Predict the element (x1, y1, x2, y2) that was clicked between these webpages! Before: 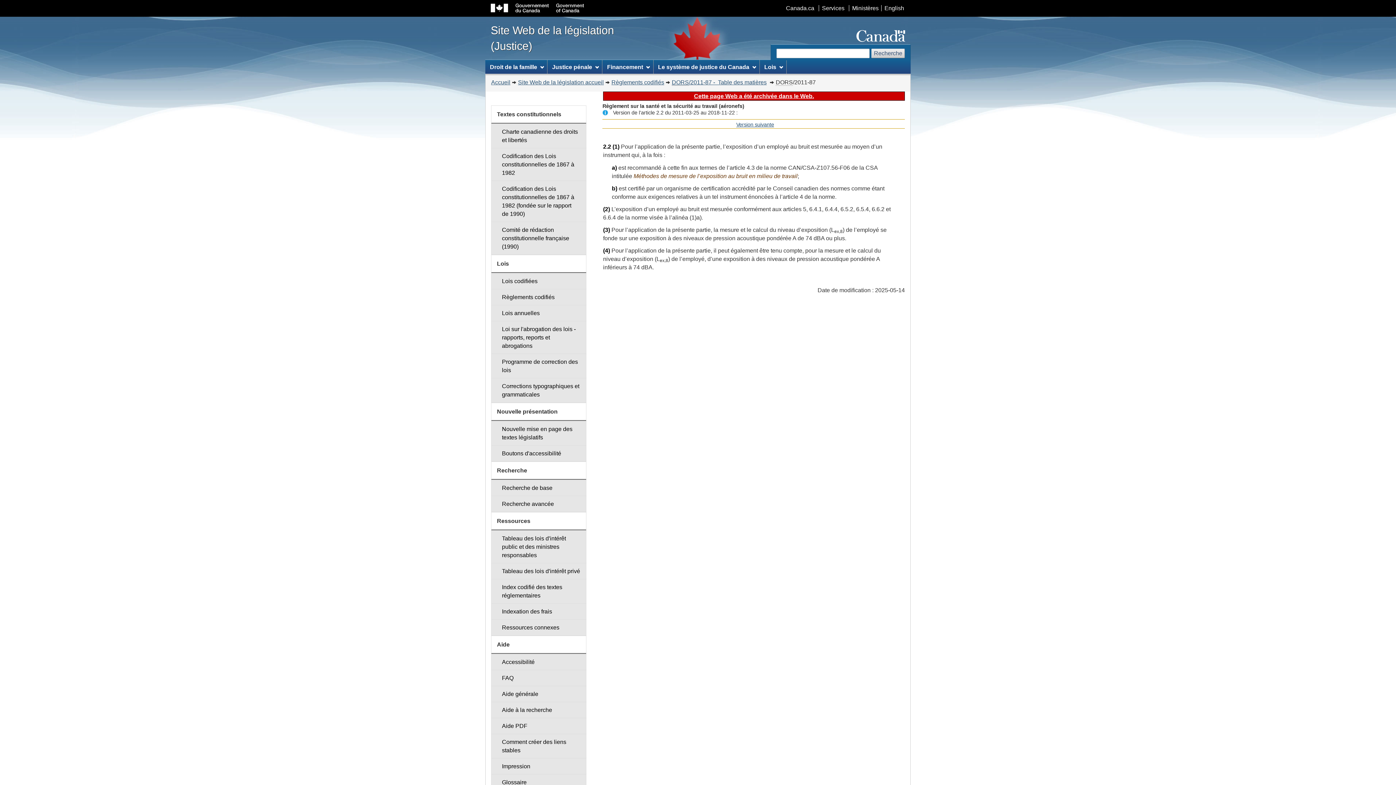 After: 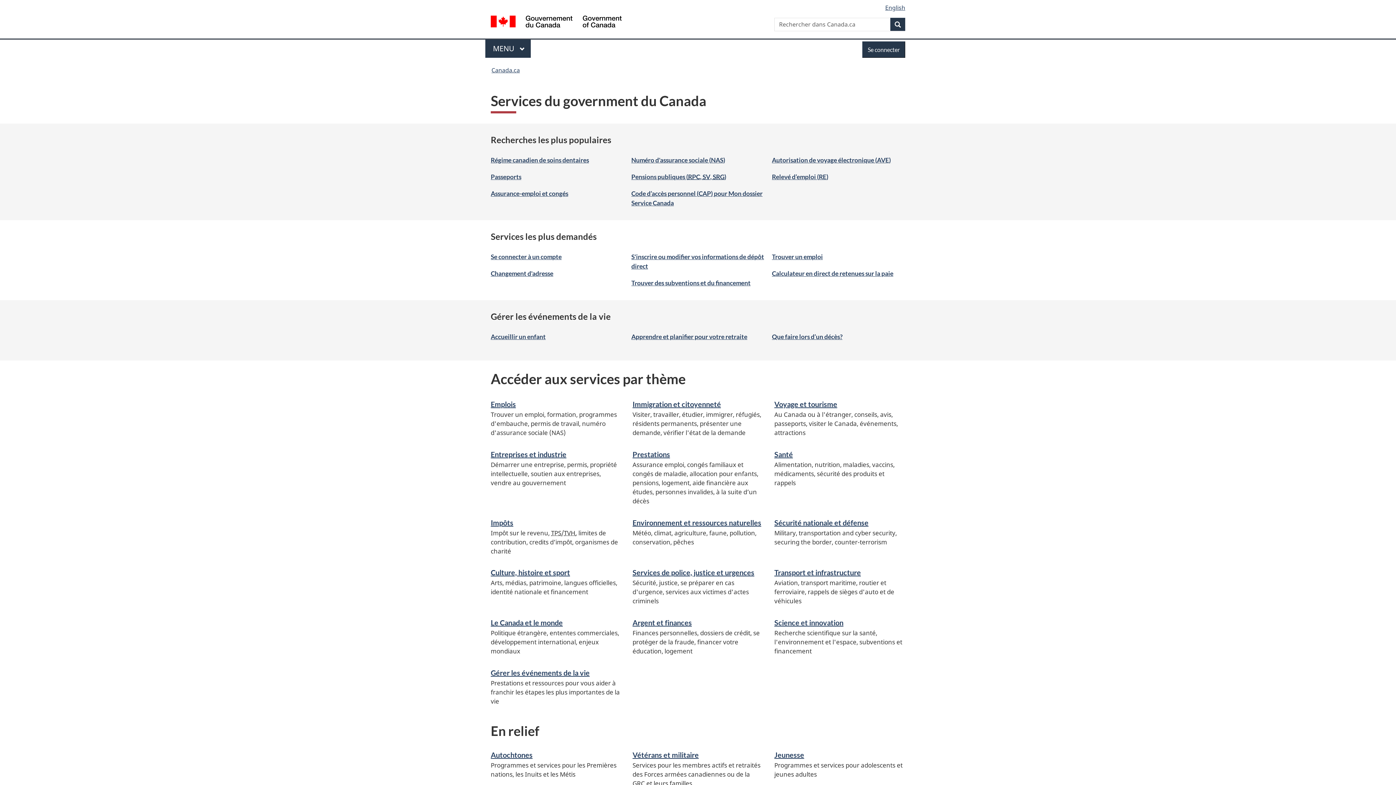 Action: label: Services bbox: (818, 5, 847, 11)